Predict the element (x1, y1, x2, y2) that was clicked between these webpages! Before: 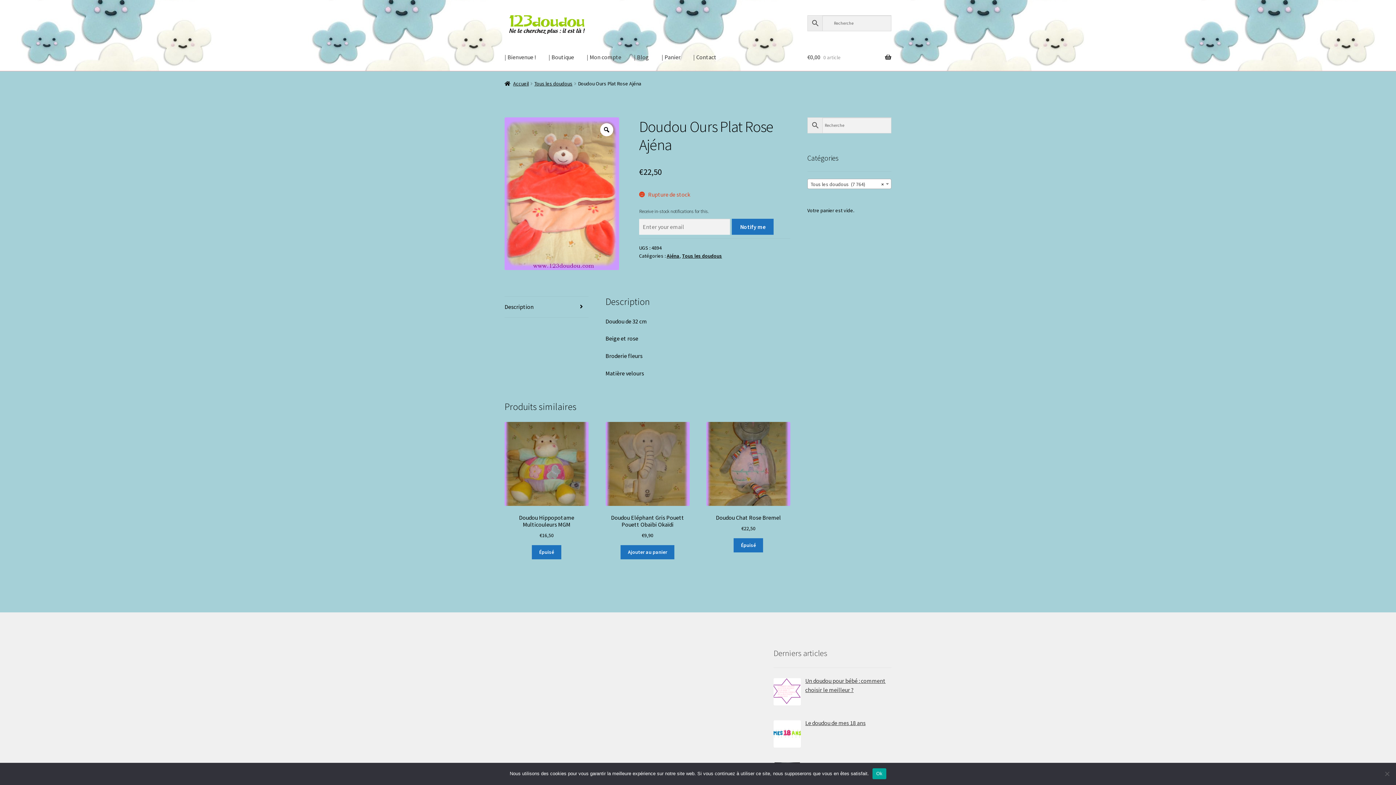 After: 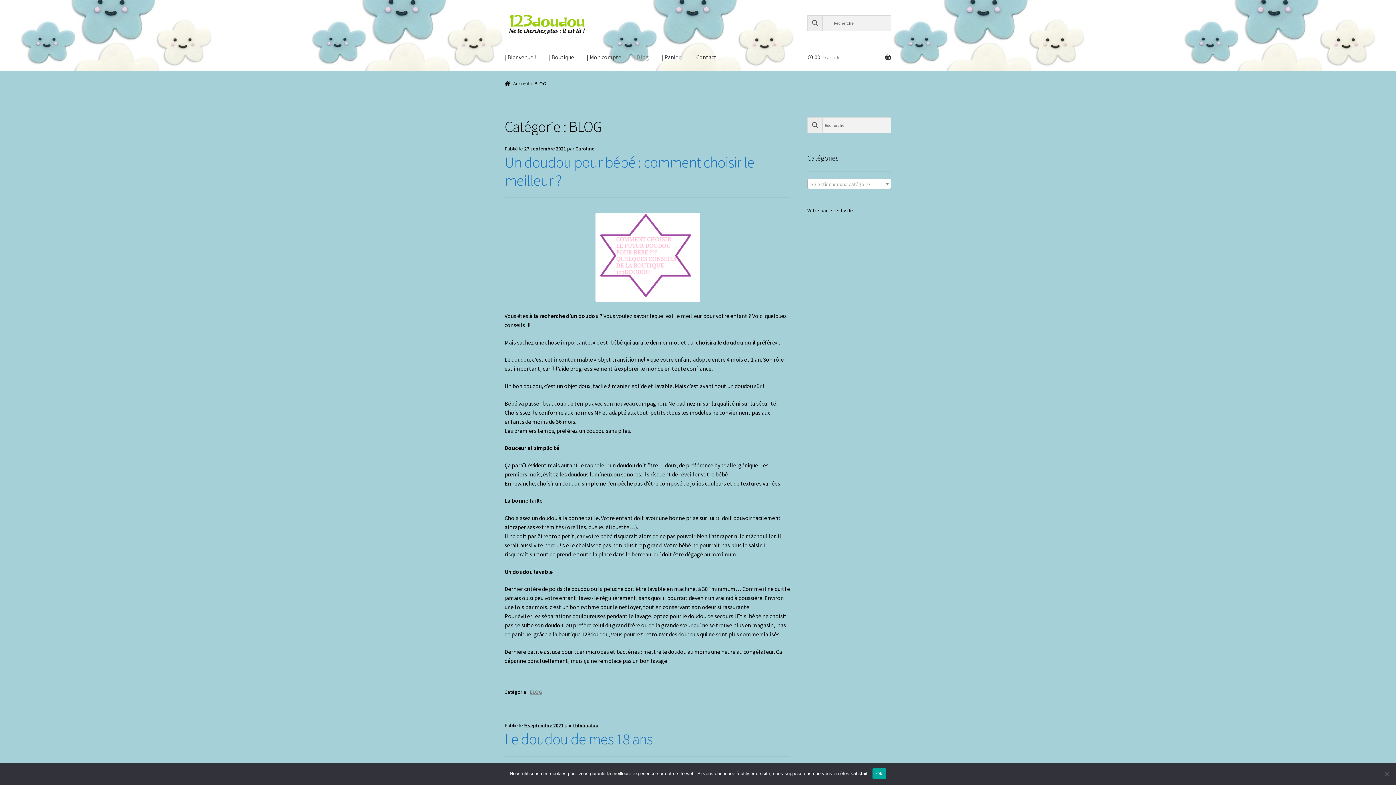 Action: label: | Blog bbox: (628, 43, 654, 71)